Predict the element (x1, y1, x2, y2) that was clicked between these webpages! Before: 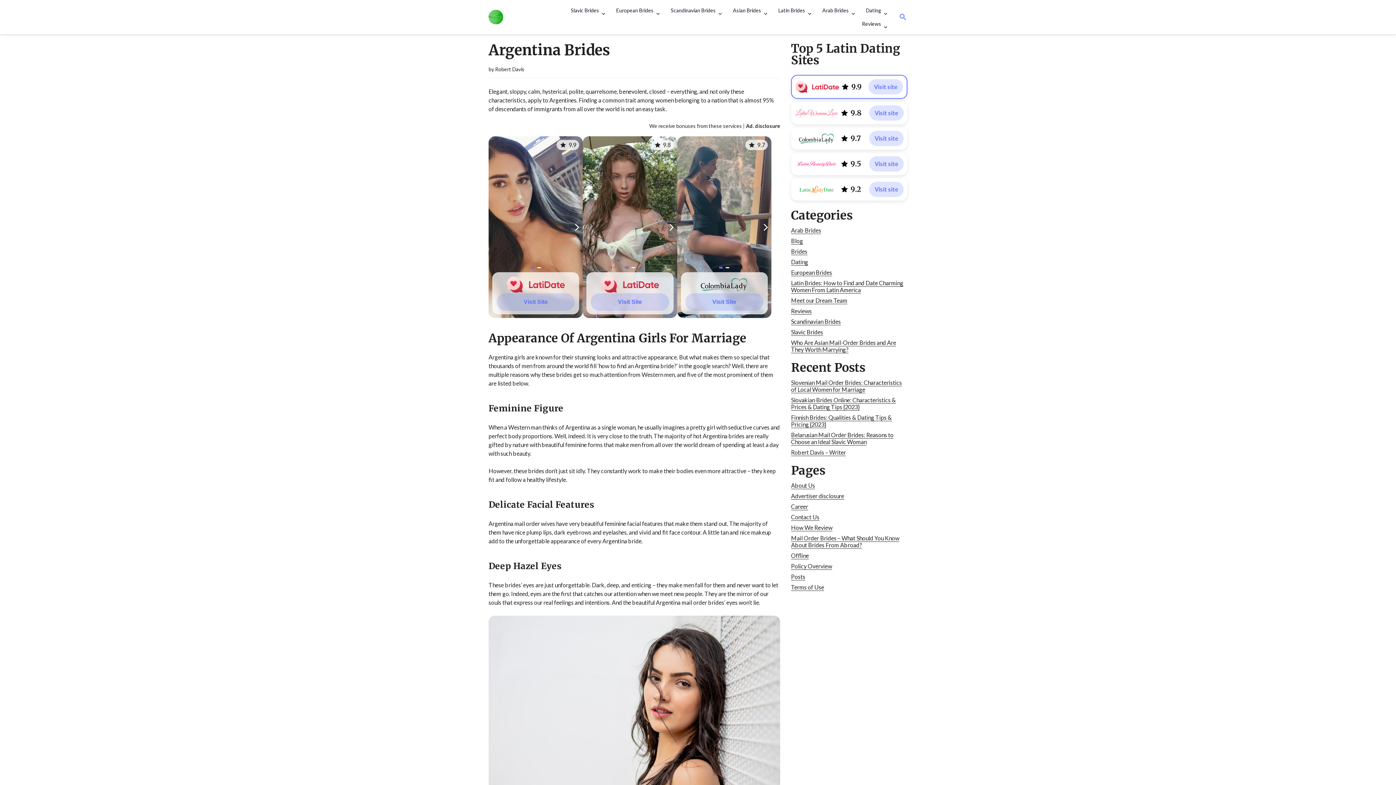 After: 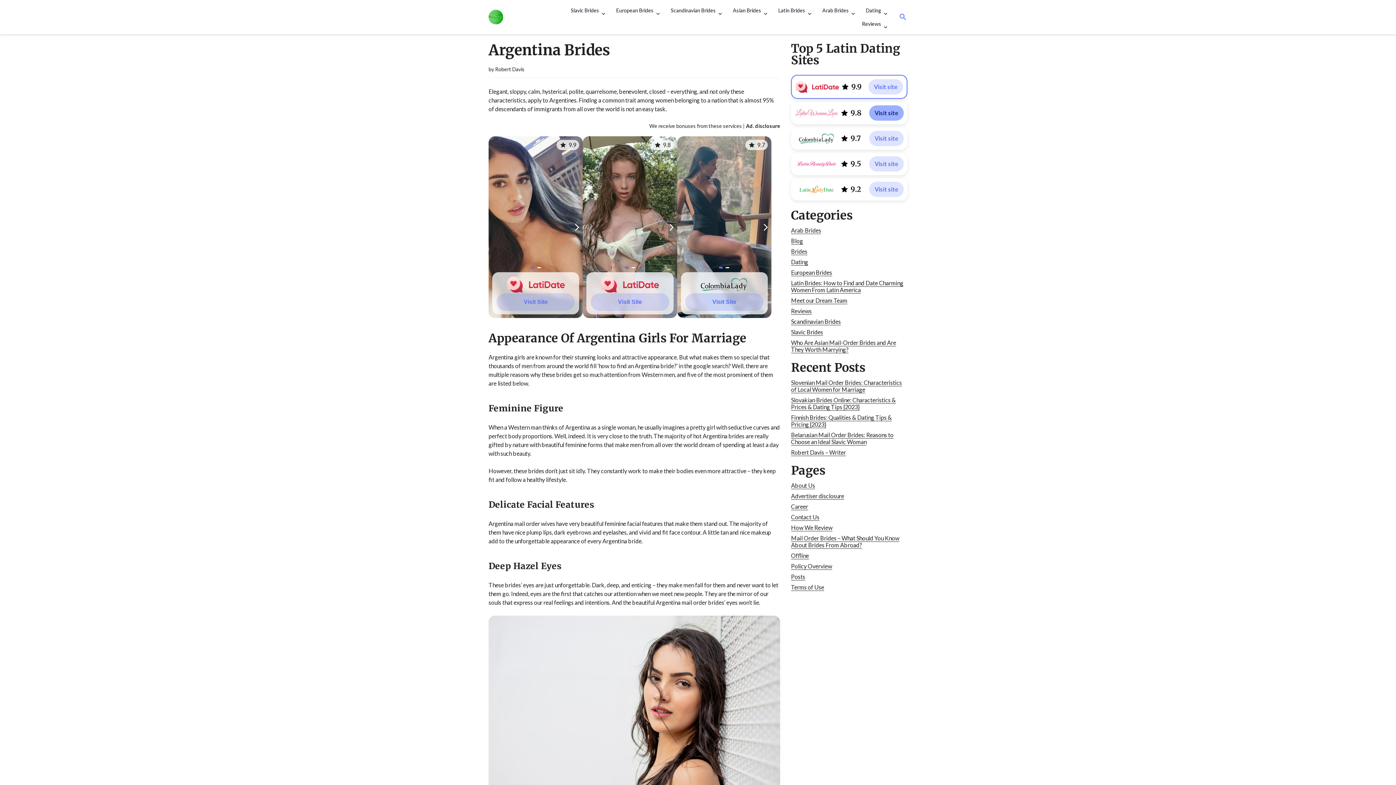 Action: bbox: (869, 105, 904, 120) label: Visit site